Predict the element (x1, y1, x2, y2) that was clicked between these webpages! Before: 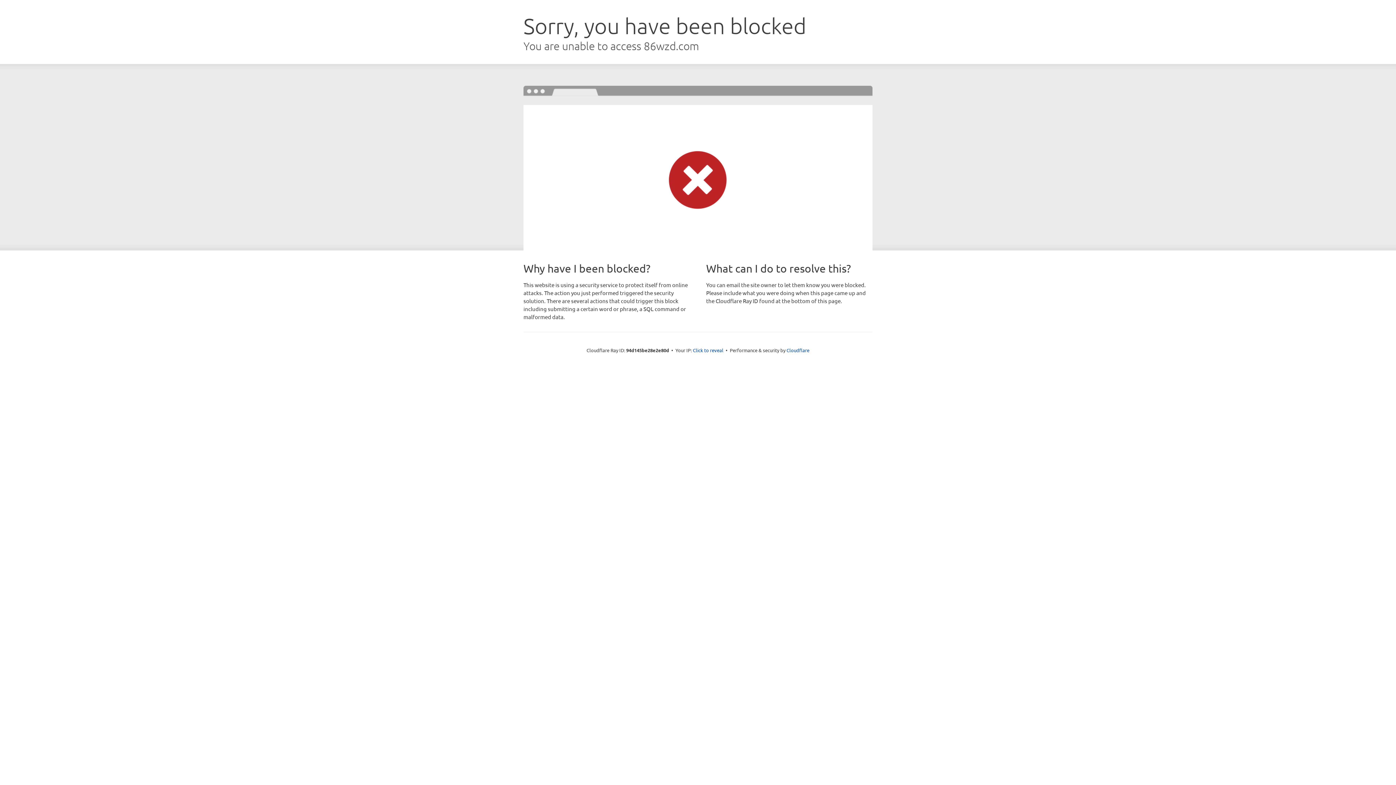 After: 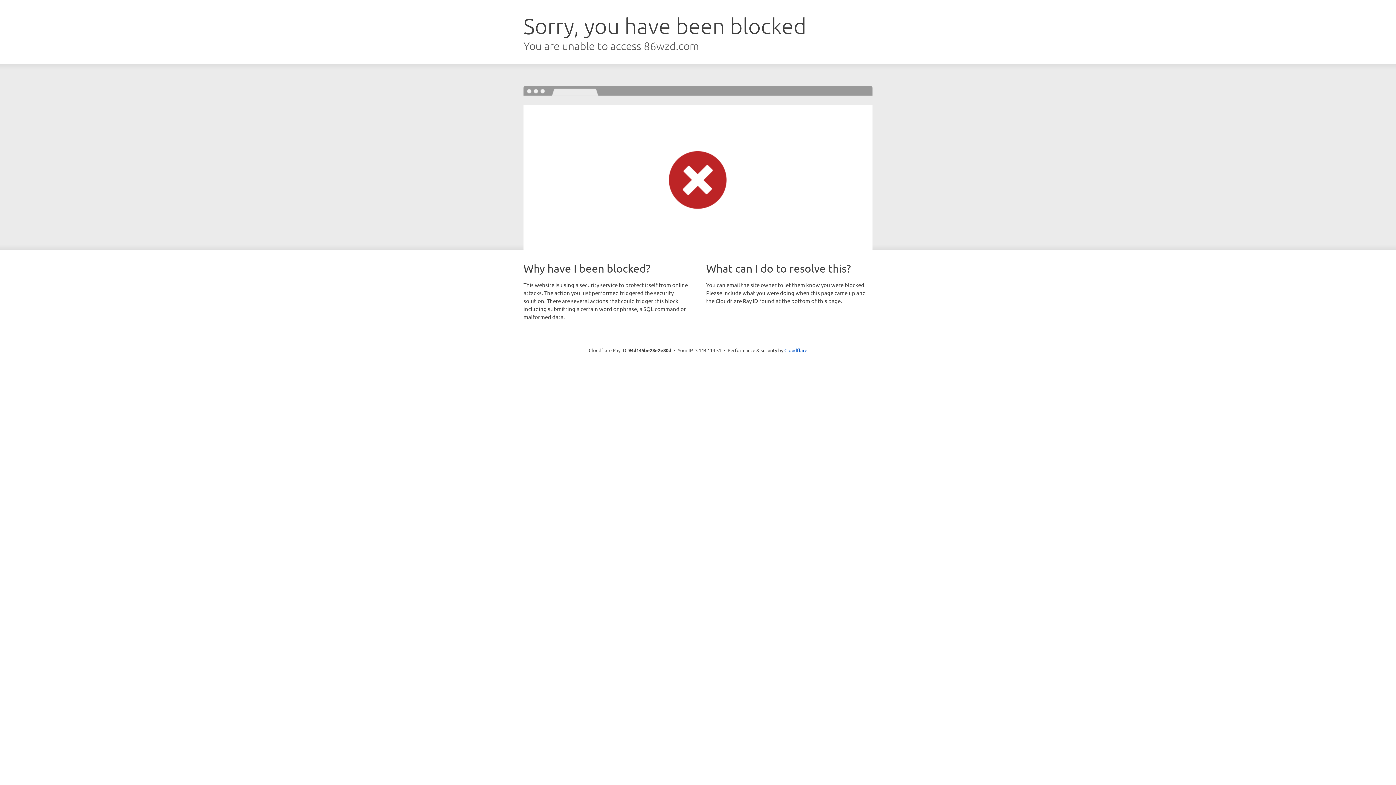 Action: bbox: (693, 346, 723, 353) label: Click to reveal